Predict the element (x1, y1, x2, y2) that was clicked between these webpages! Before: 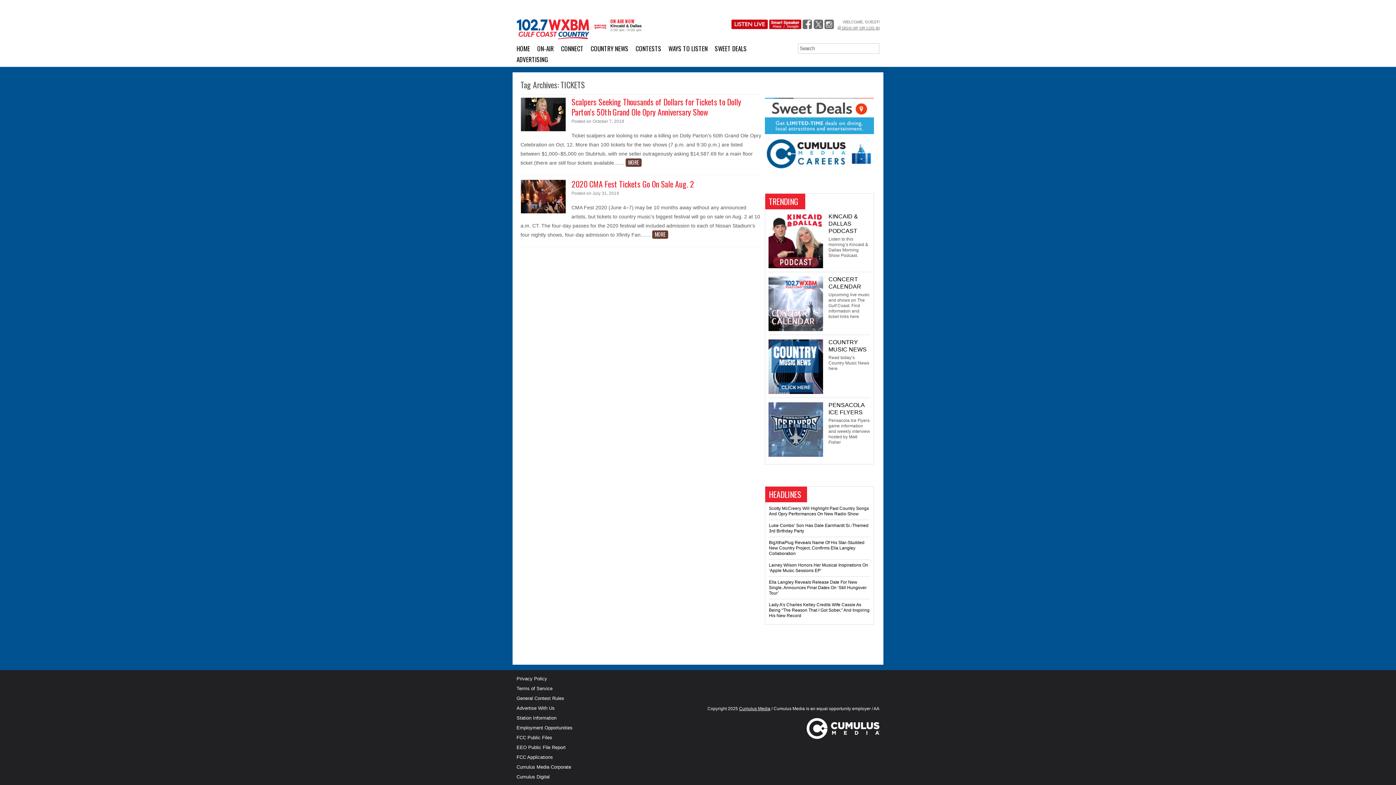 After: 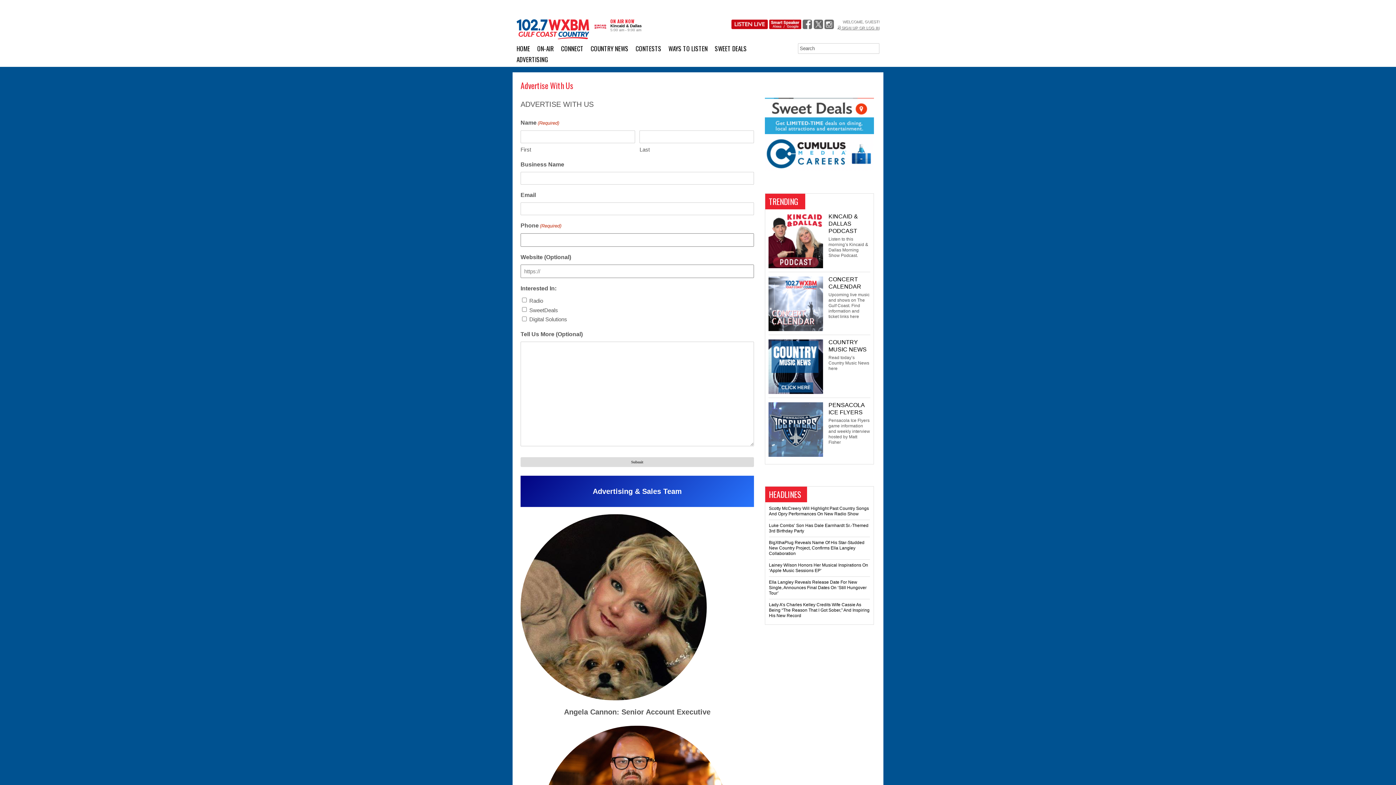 Action: label: Advertise With Us bbox: (516, 703, 604, 713)